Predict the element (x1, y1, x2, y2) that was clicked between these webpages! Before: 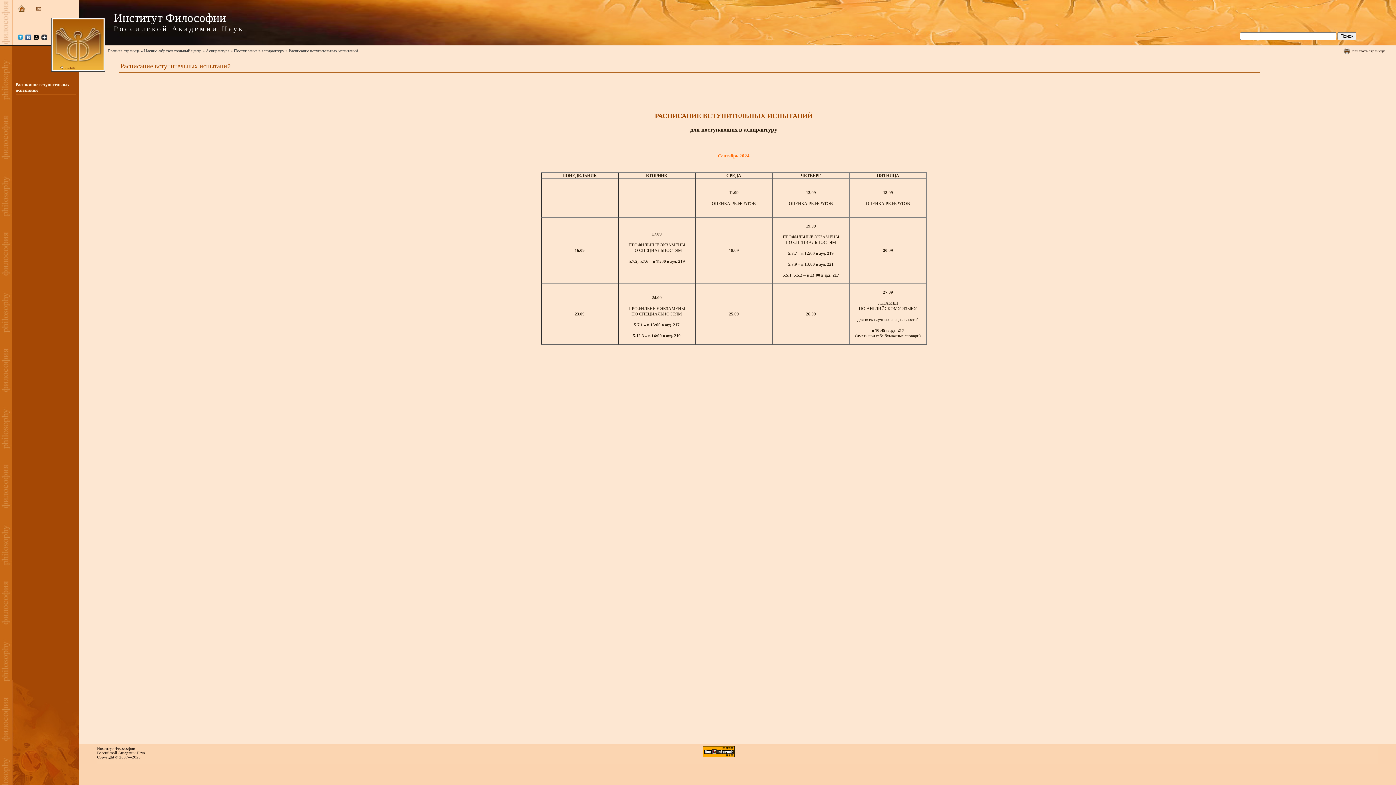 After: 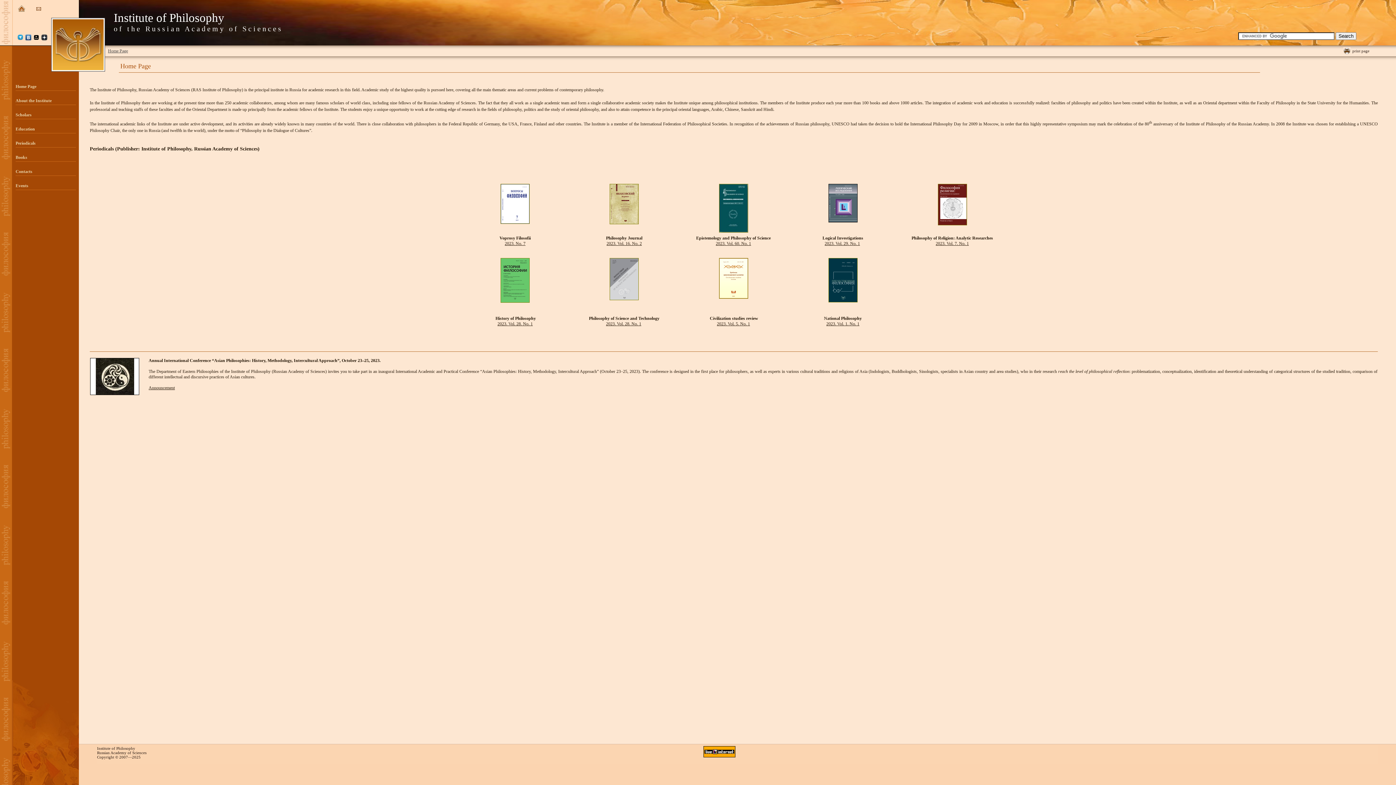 Action: bbox: (17, 18, 25, 23)